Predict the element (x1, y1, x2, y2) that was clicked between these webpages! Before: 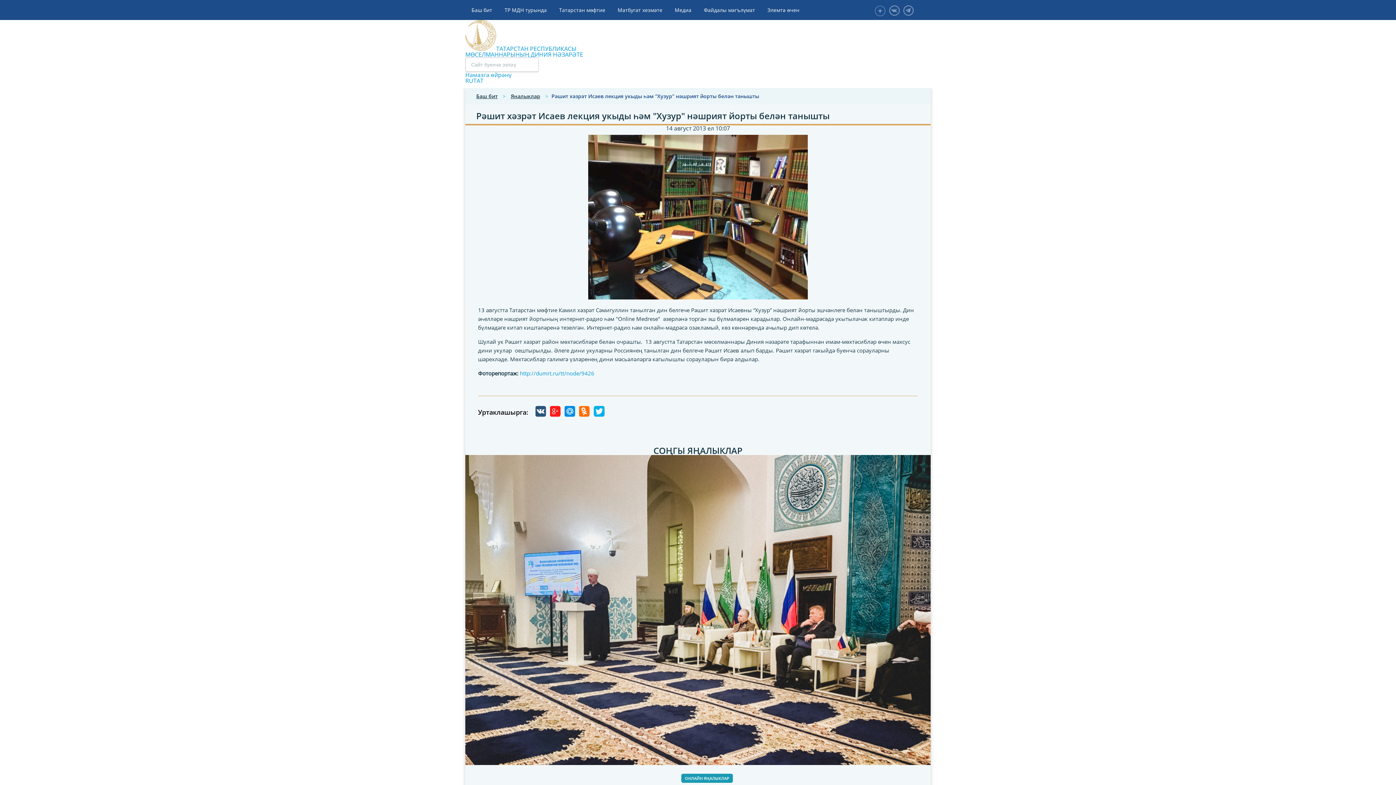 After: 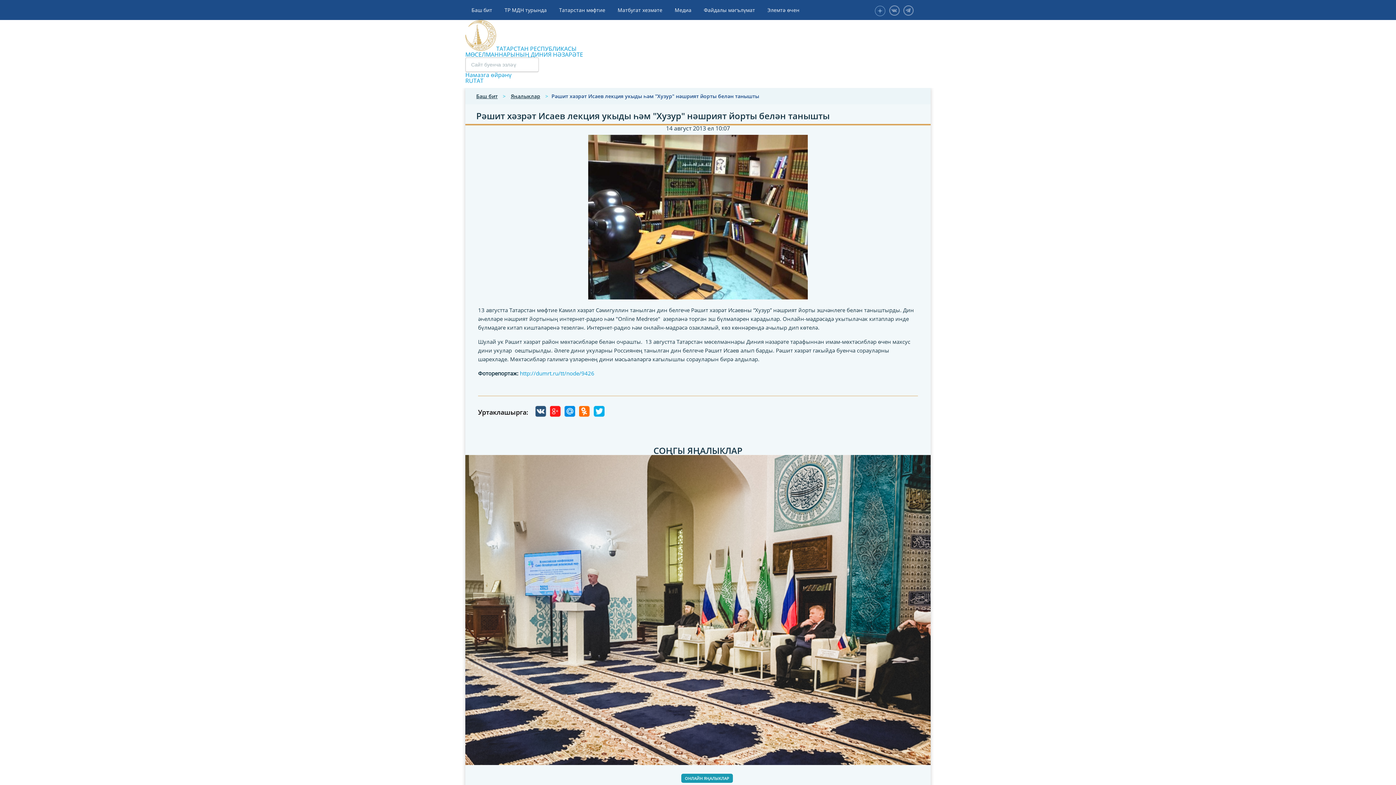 Action: bbox: (579, 406, 590, 418)